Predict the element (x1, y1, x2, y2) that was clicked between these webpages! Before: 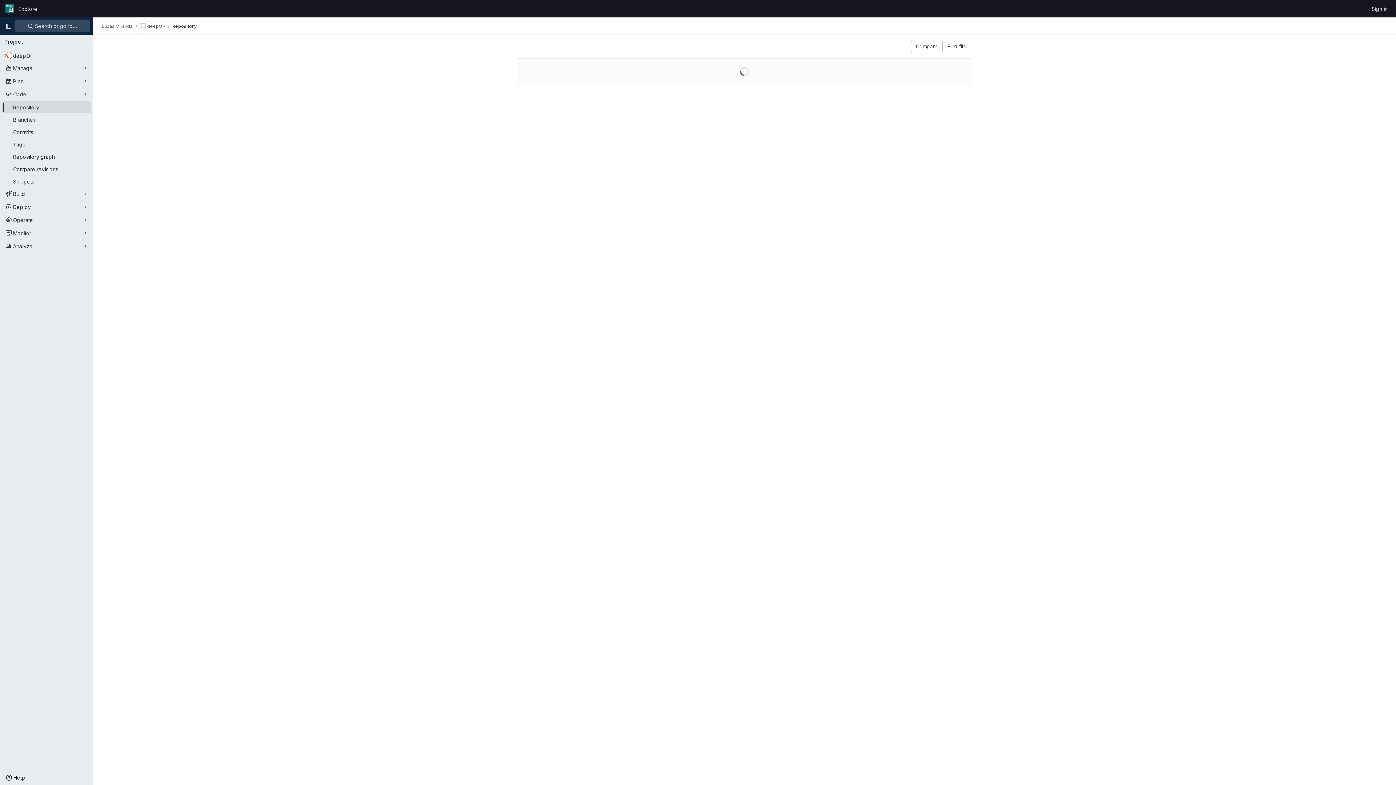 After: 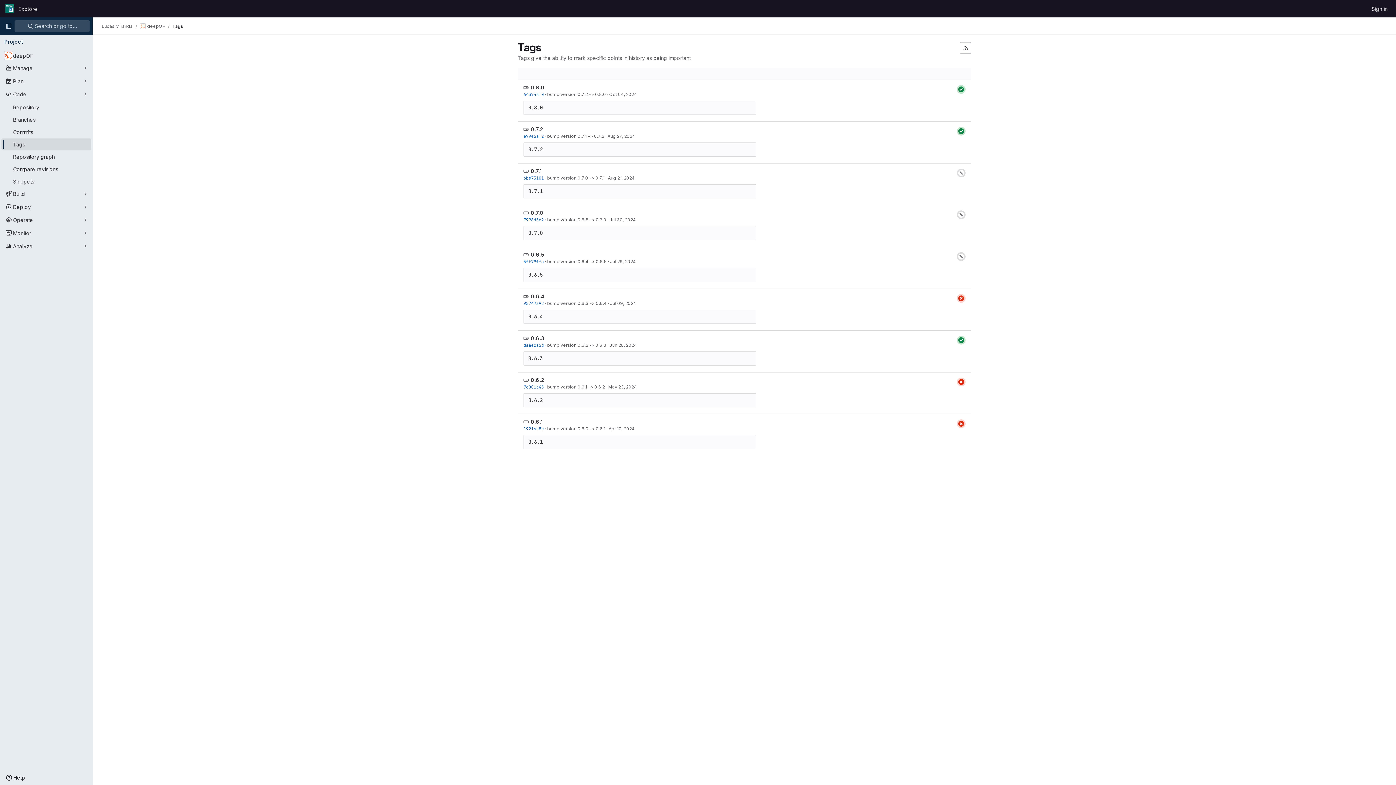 Action: bbox: (1, 138, 91, 150) label: Tags